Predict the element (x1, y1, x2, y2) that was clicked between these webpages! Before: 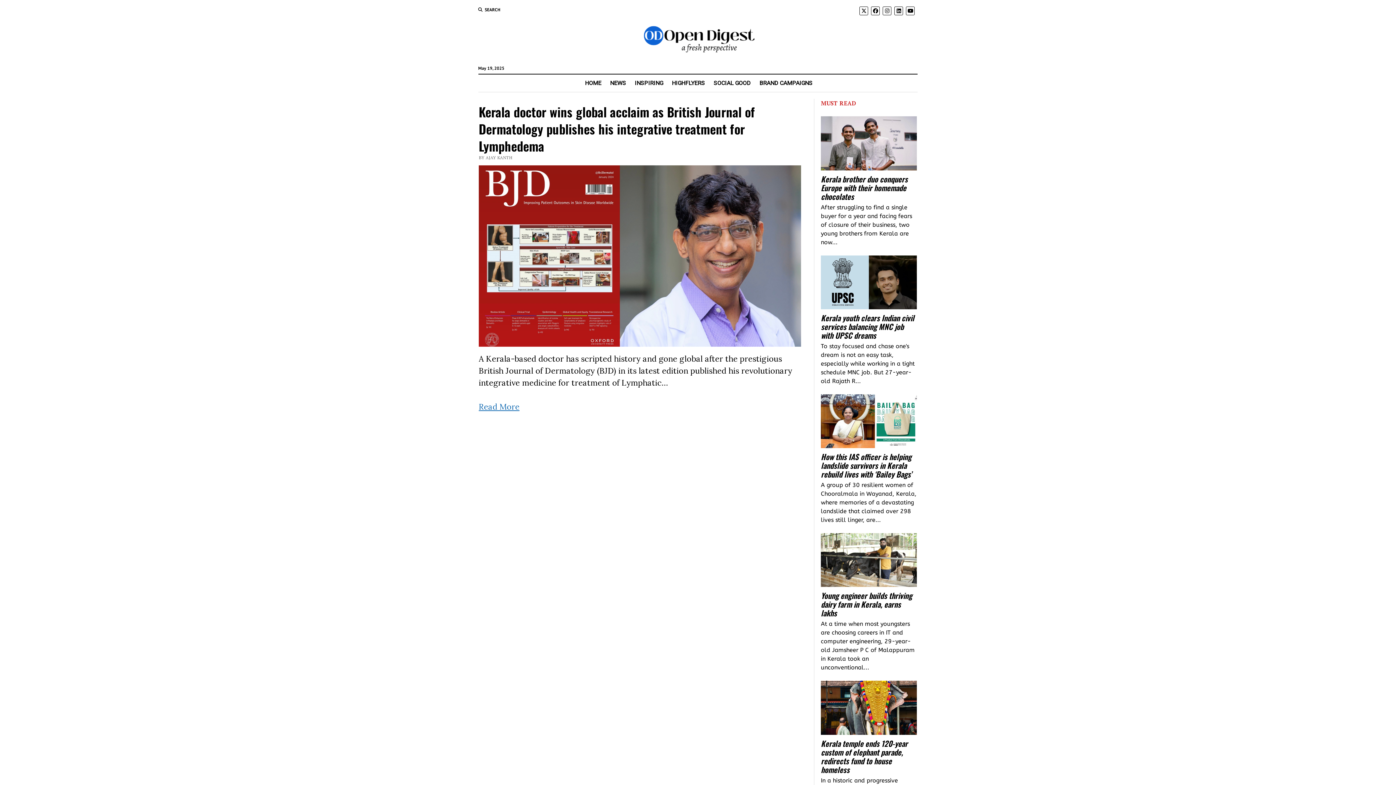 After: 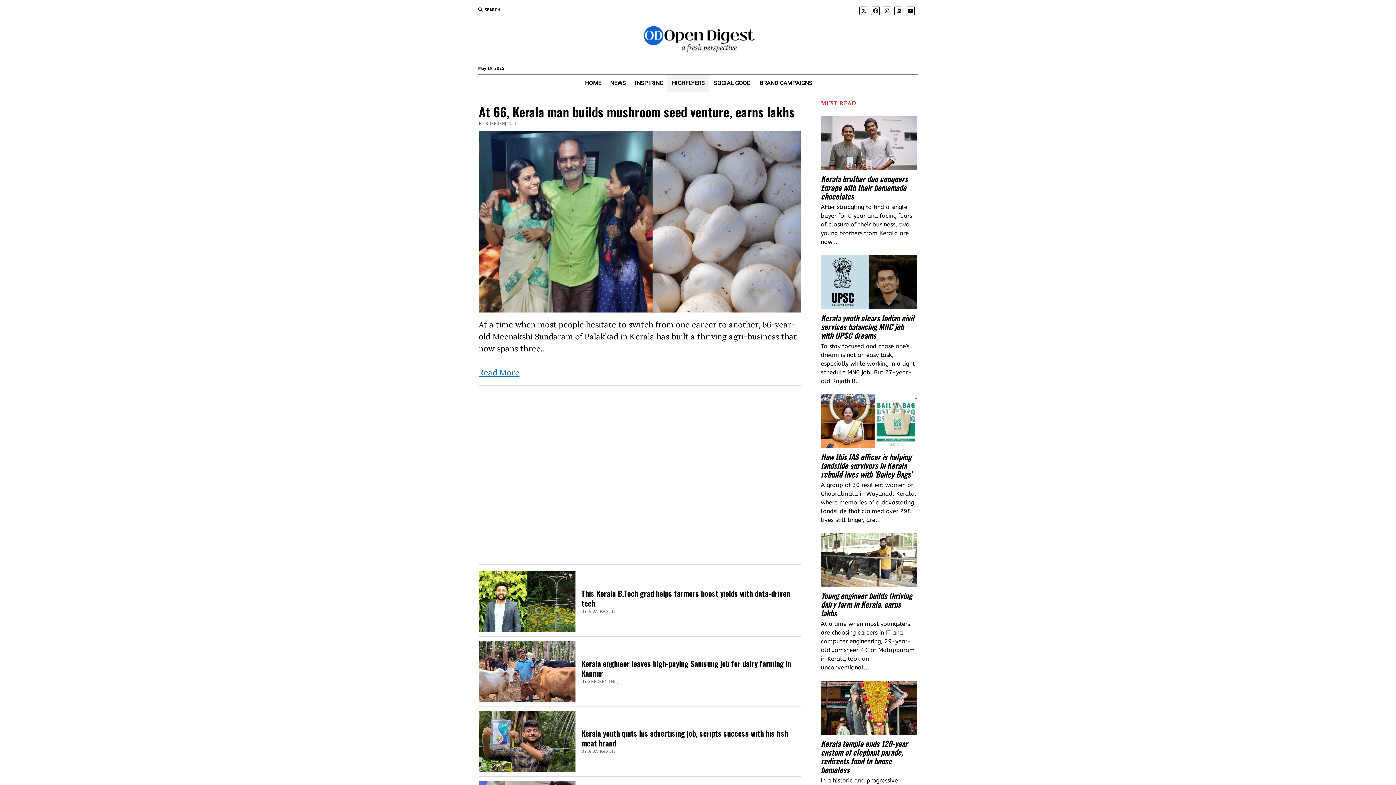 Action: bbox: (667, 74, 709, 92) label: HIGHFLYERS